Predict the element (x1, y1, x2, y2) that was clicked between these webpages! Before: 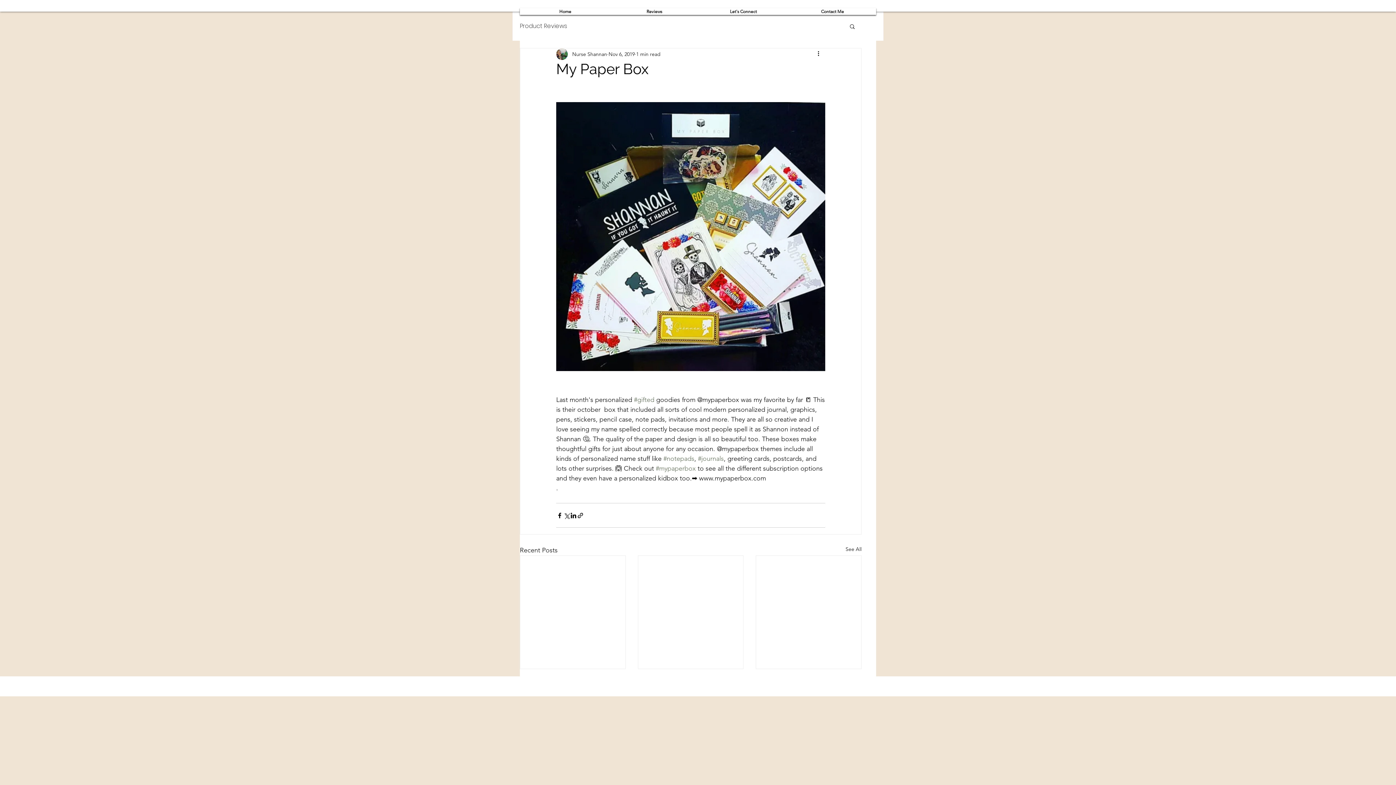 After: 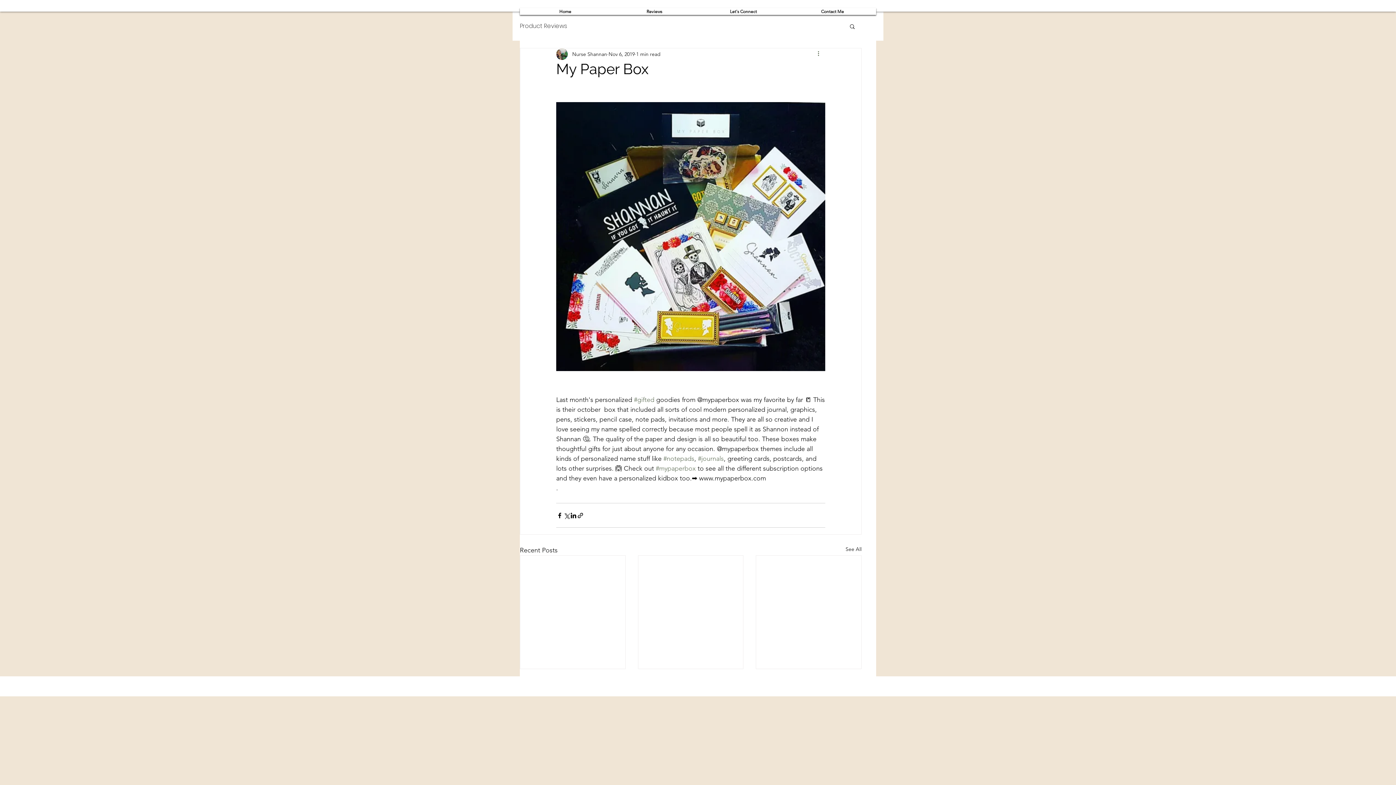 Action: label: More actions bbox: (816, 49, 825, 58)